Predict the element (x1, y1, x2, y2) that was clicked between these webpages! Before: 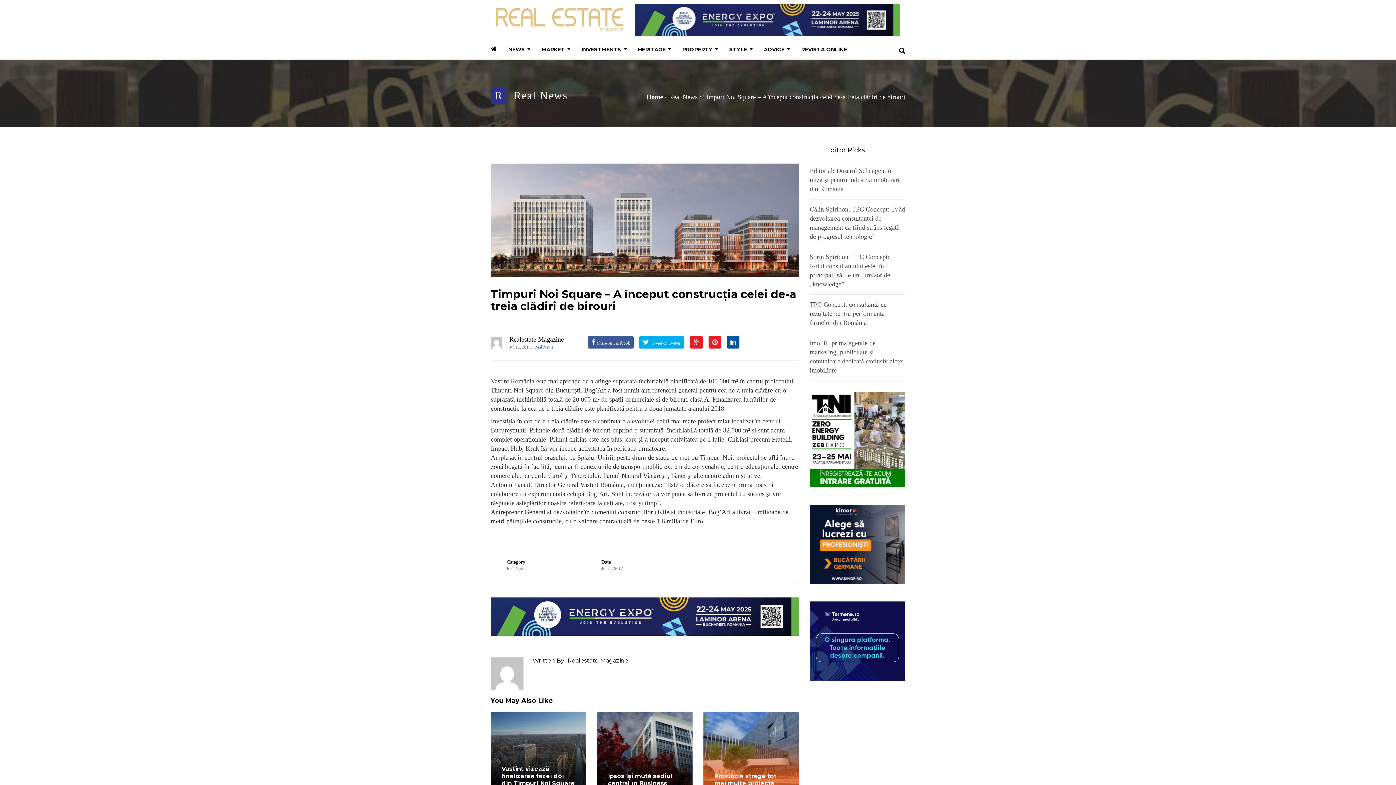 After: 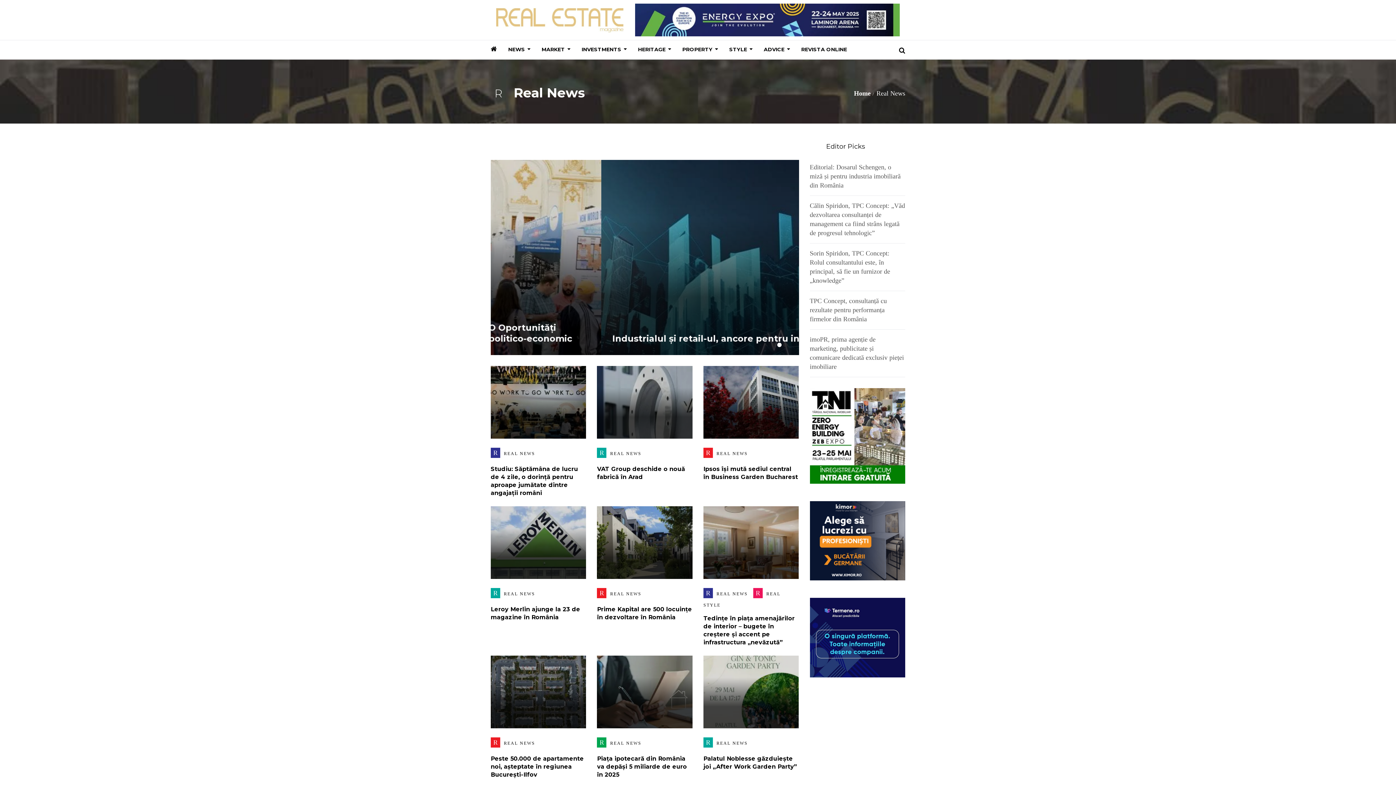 Action: label: Real News bbox: (534, 344, 553, 349)